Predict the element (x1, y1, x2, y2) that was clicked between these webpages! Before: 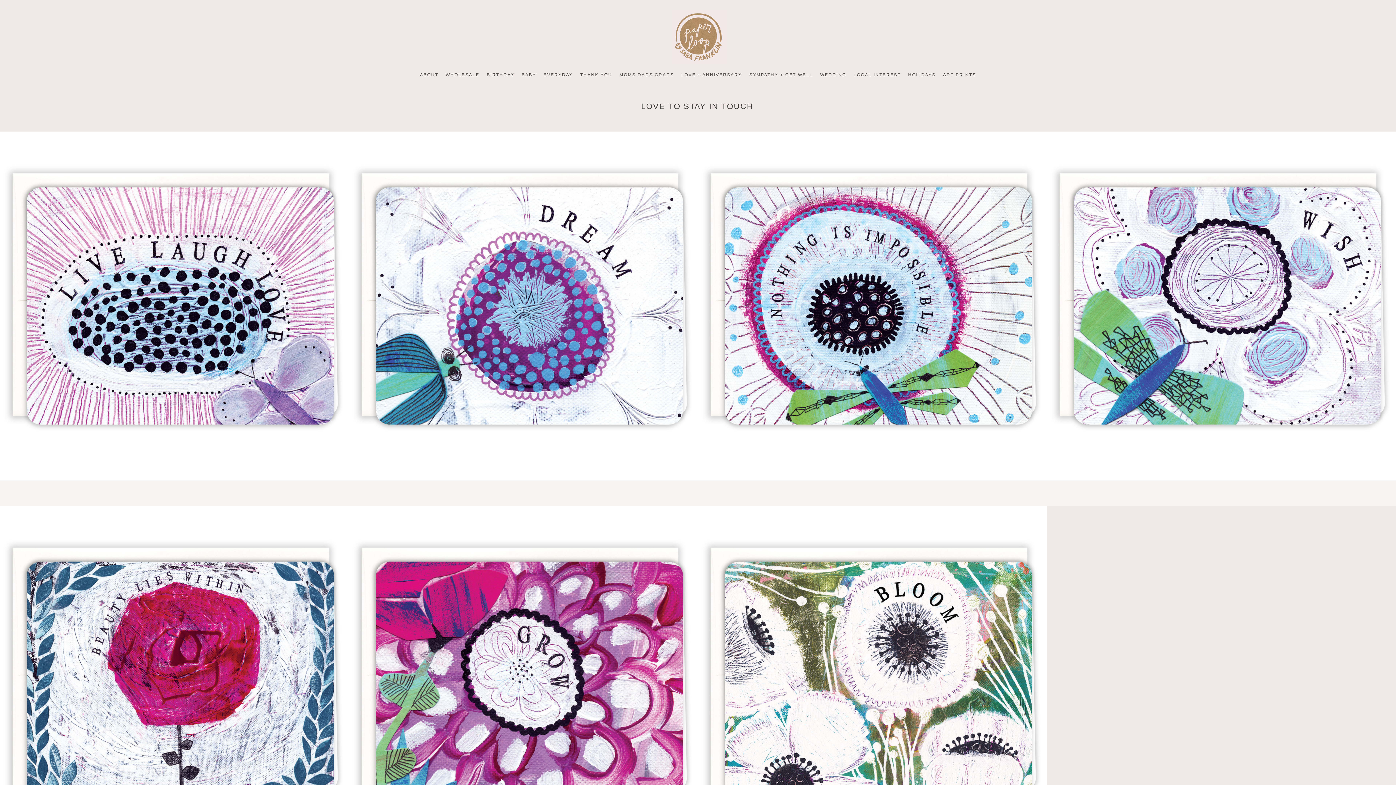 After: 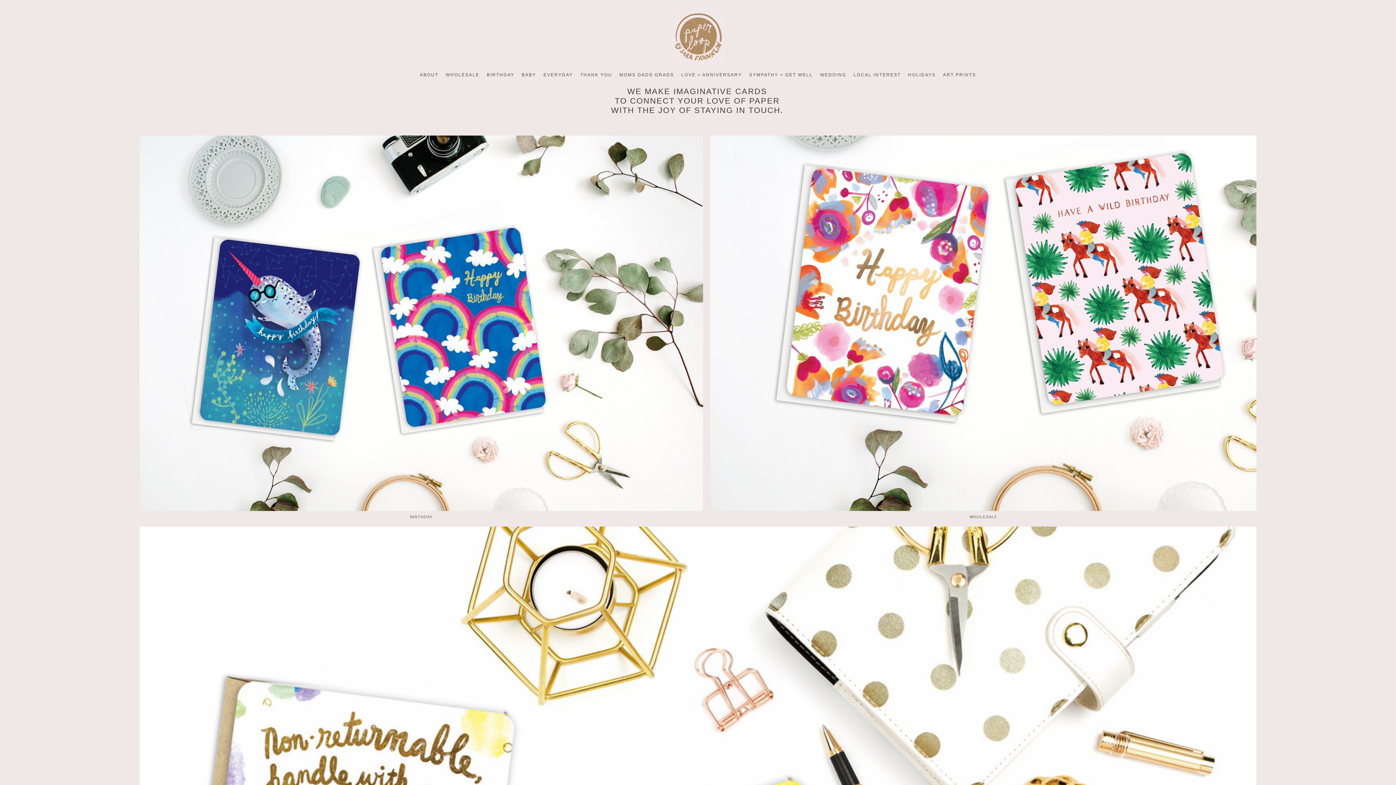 Action: bbox: (671, 62, 724, 68)